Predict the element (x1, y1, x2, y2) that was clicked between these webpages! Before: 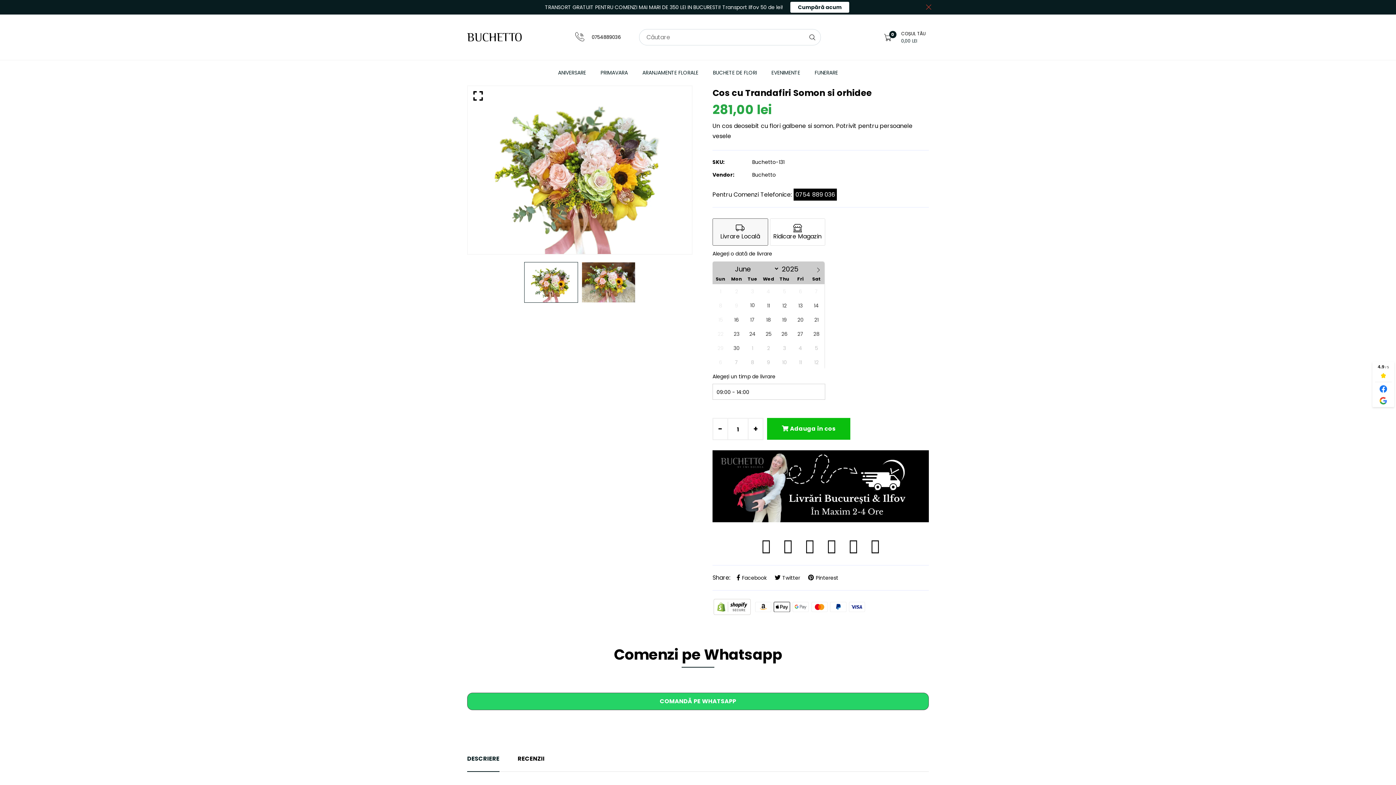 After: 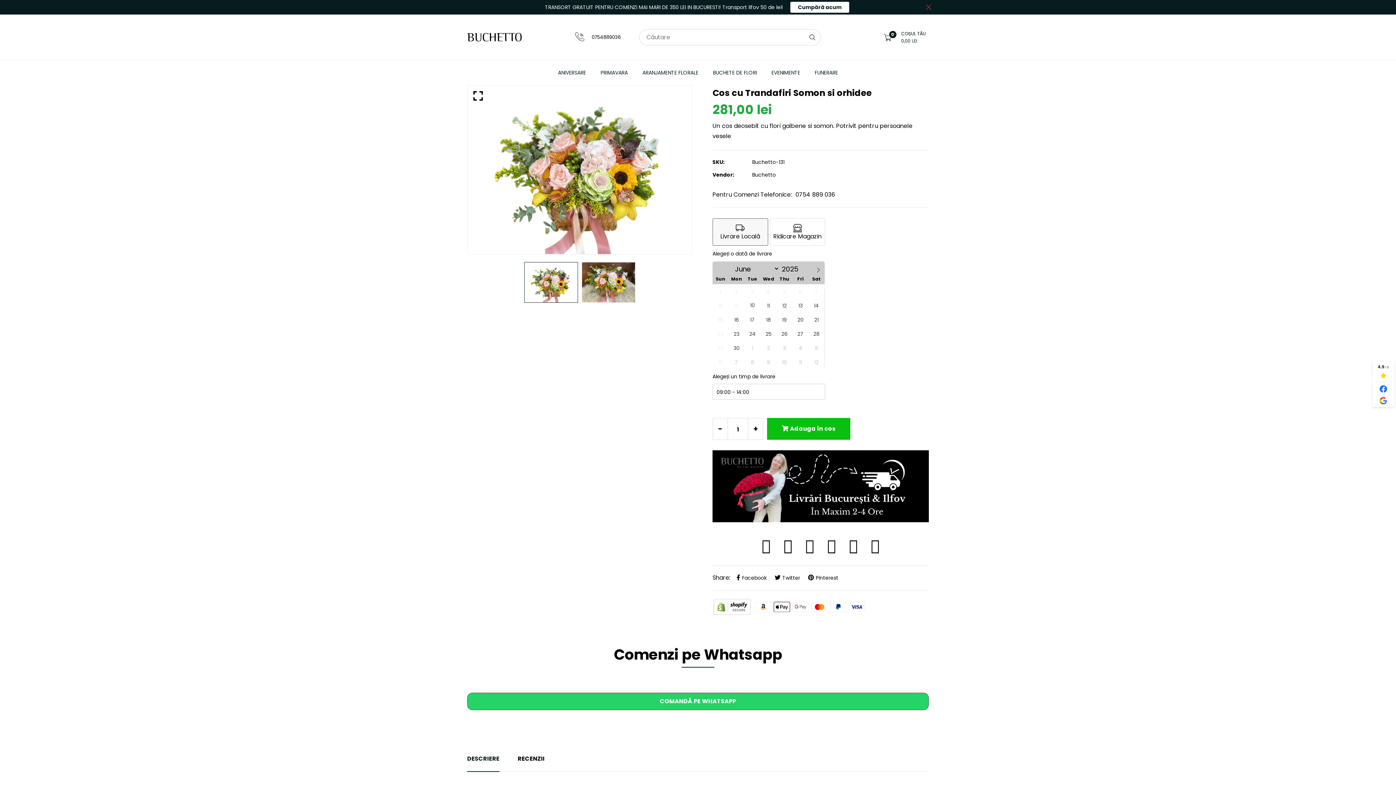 Action: label: 0754 889 036 bbox: (793, 188, 837, 200)